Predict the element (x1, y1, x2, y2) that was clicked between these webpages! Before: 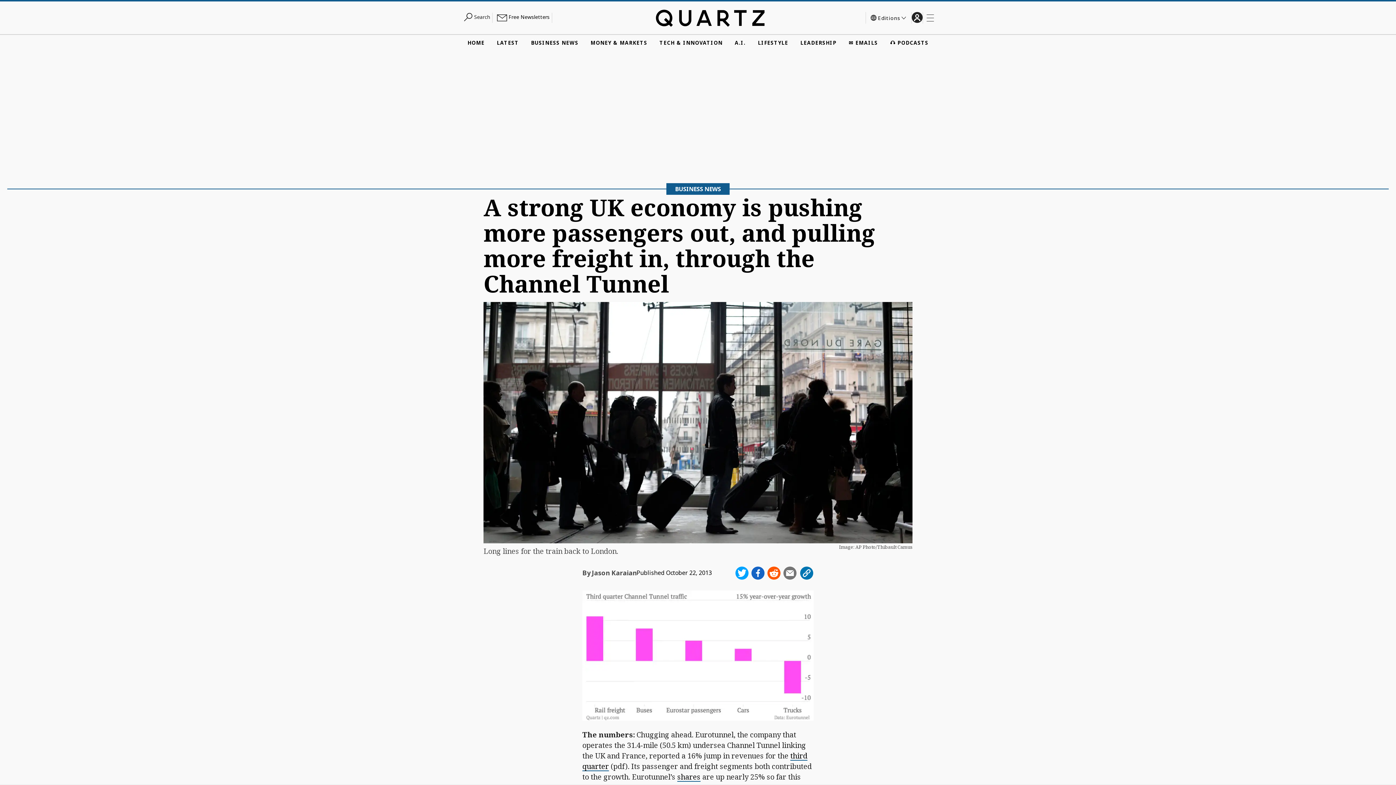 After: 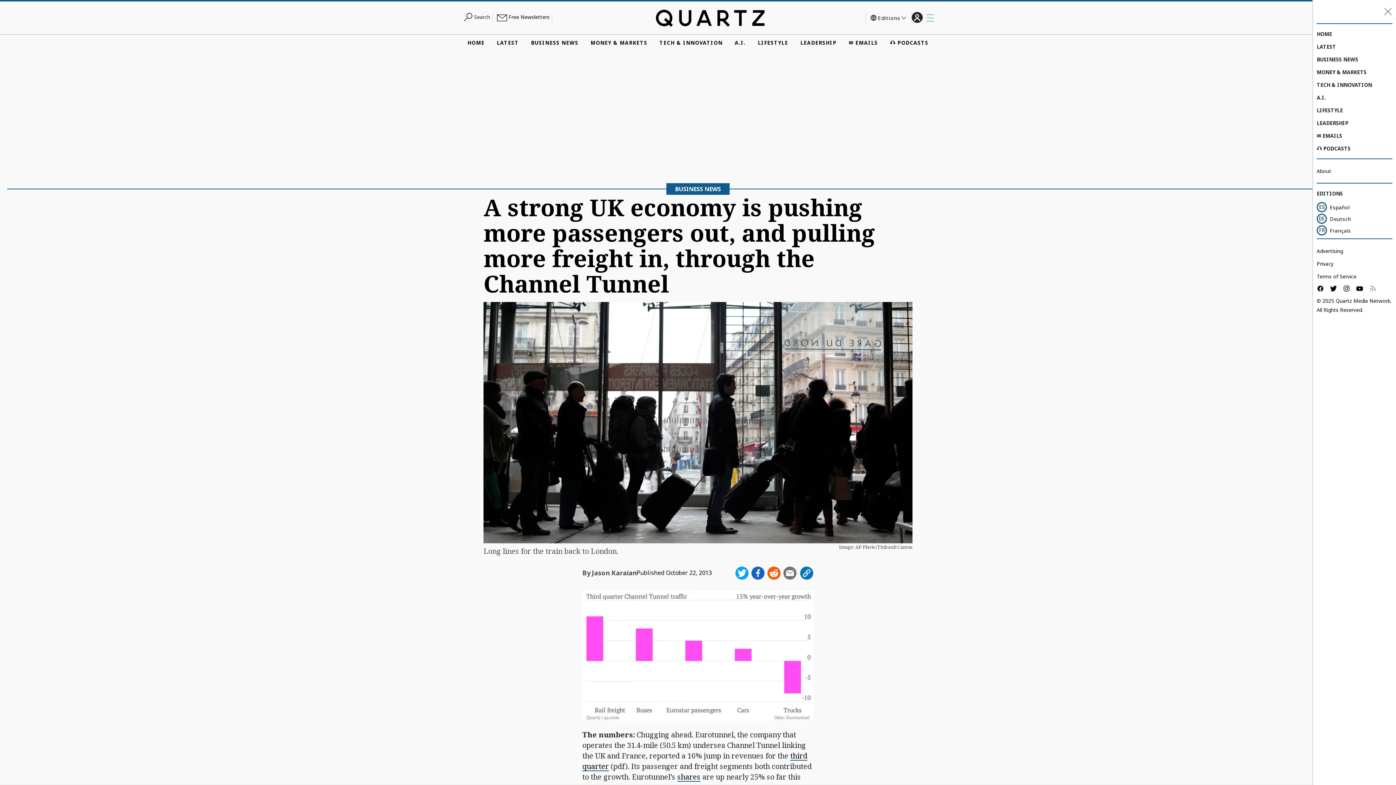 Action: bbox: (922, 12, 934, 23)